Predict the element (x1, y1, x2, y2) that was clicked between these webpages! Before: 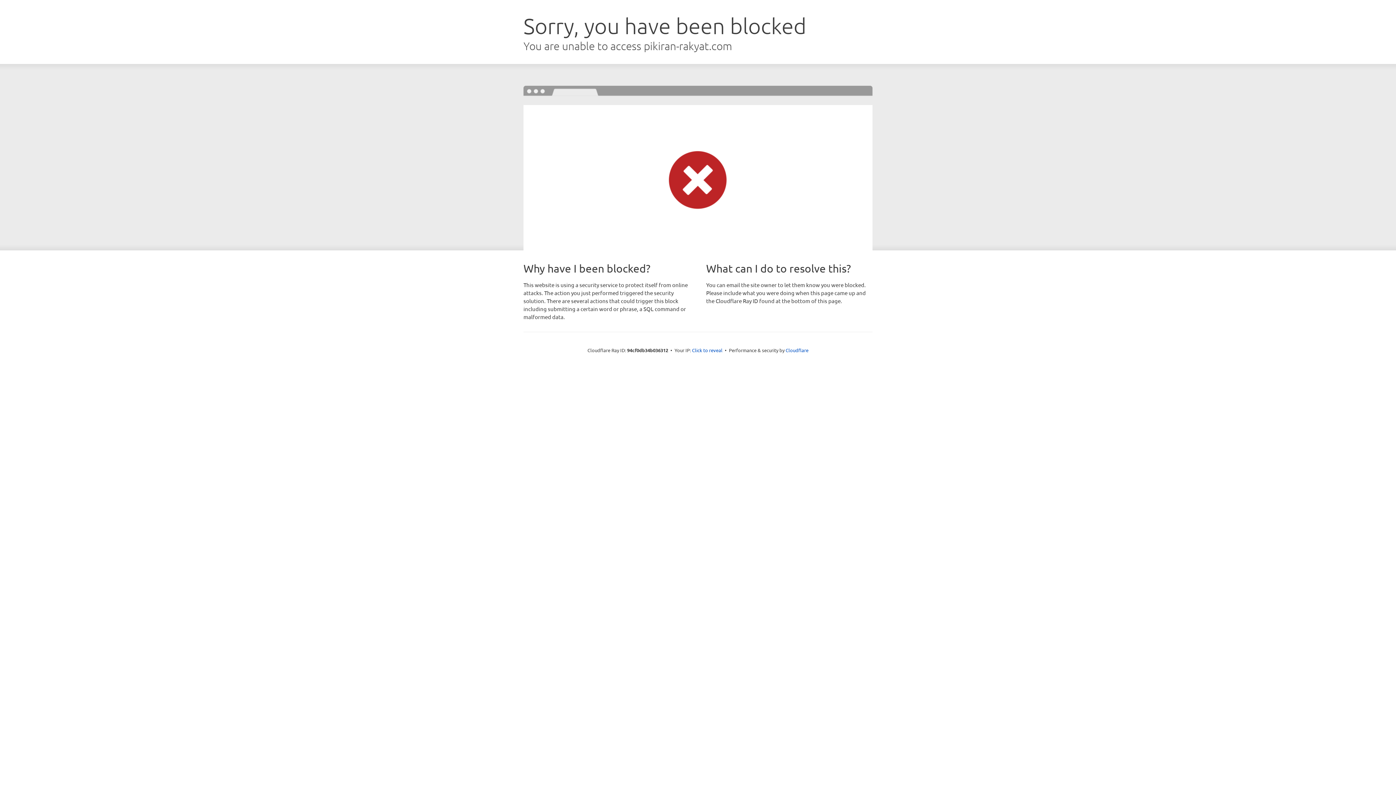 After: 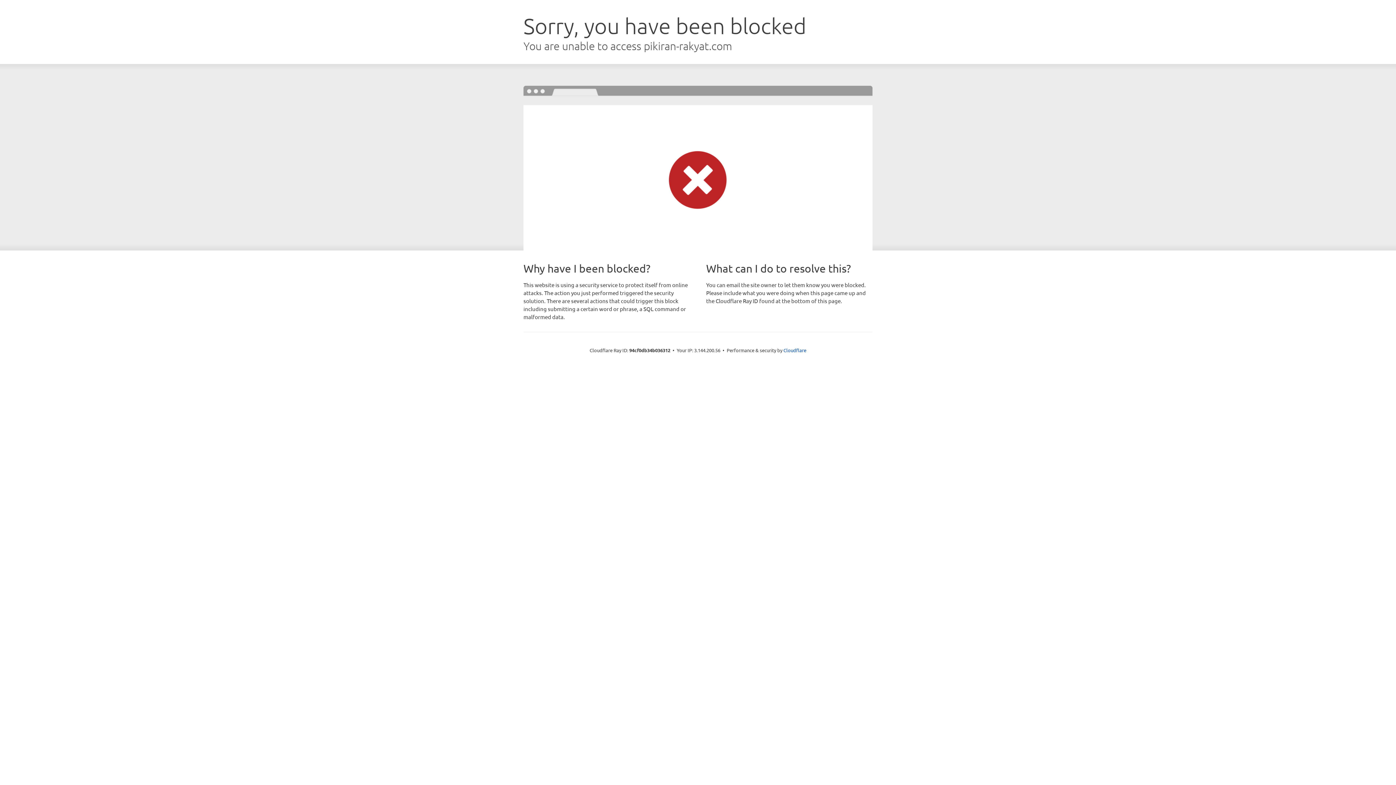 Action: bbox: (692, 346, 722, 353) label: Click to reveal